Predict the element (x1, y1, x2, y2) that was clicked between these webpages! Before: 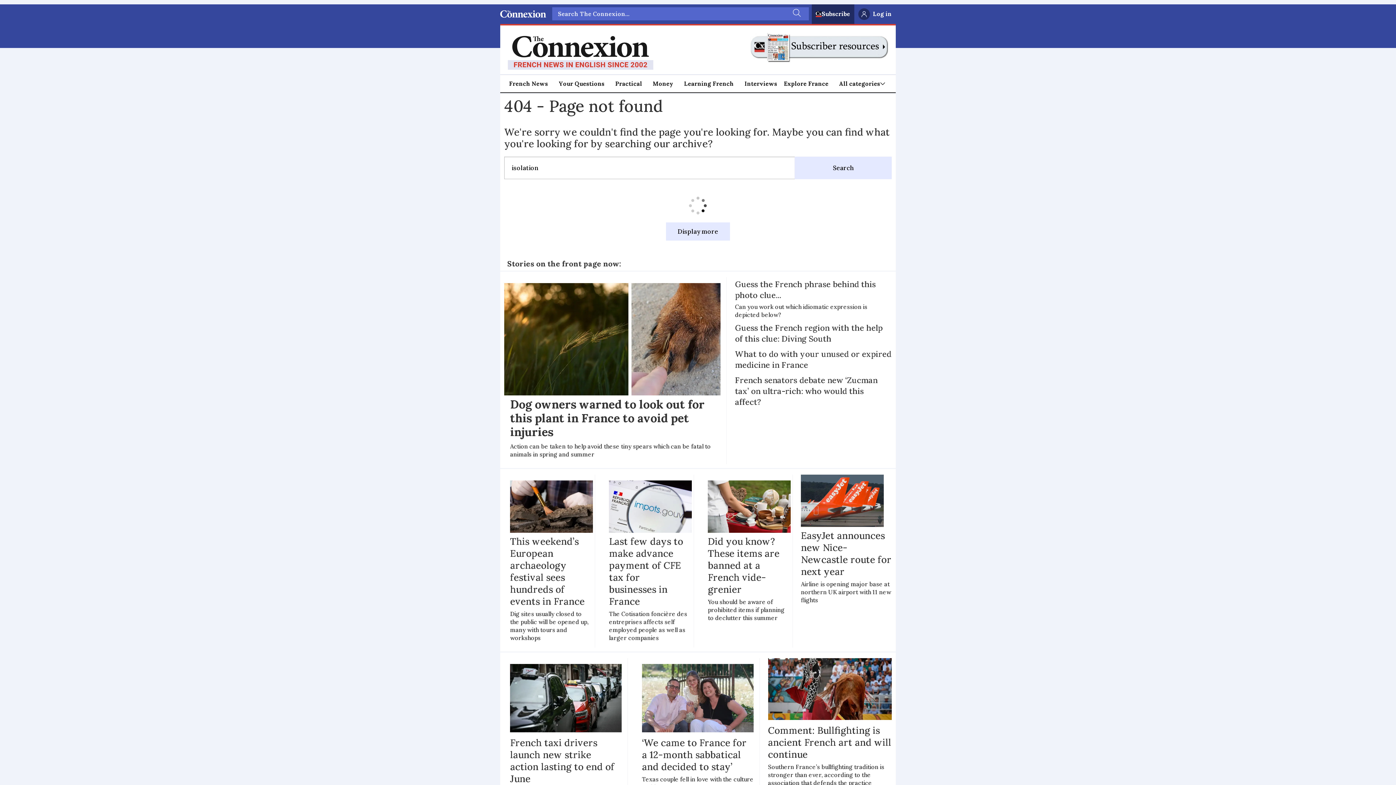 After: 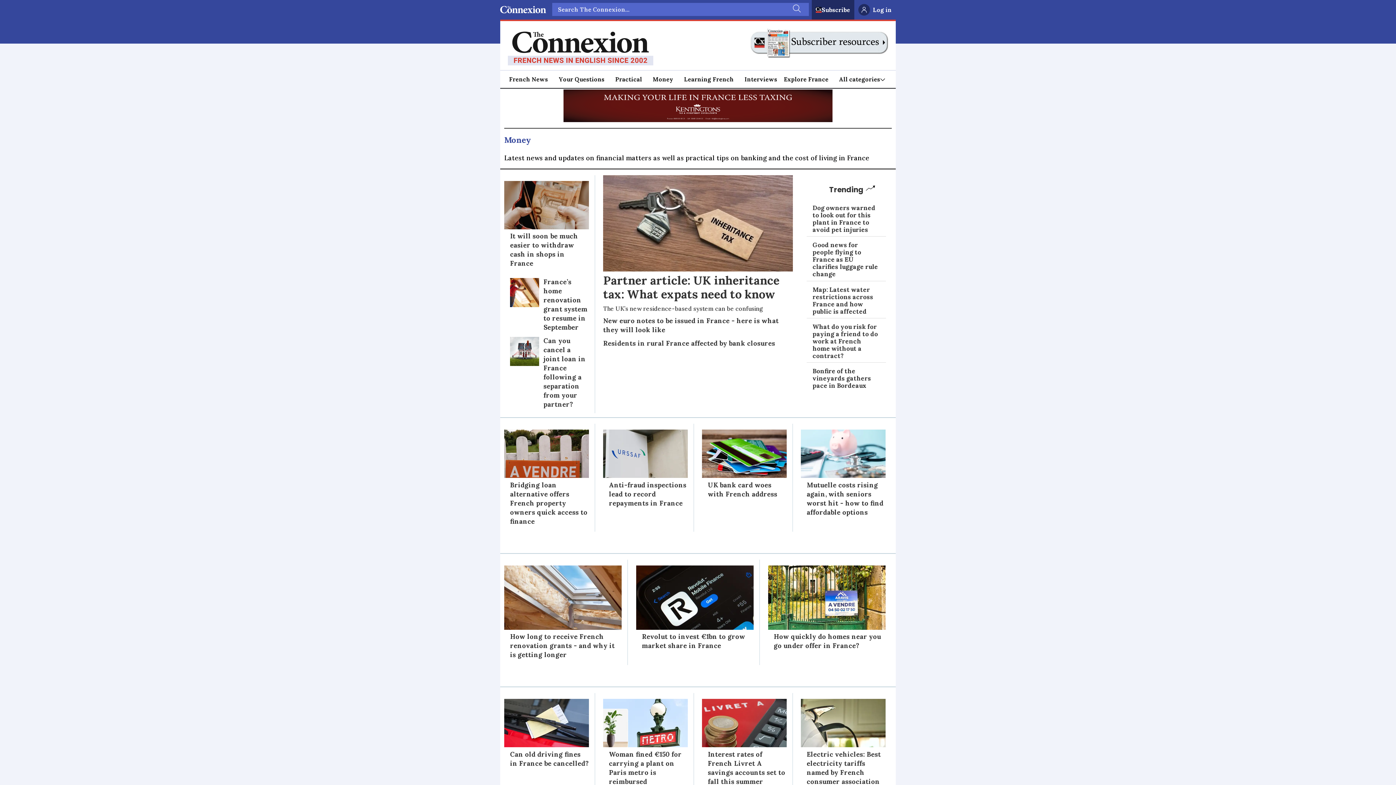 Action: label: Money bbox: (653, 78, 673, 88)